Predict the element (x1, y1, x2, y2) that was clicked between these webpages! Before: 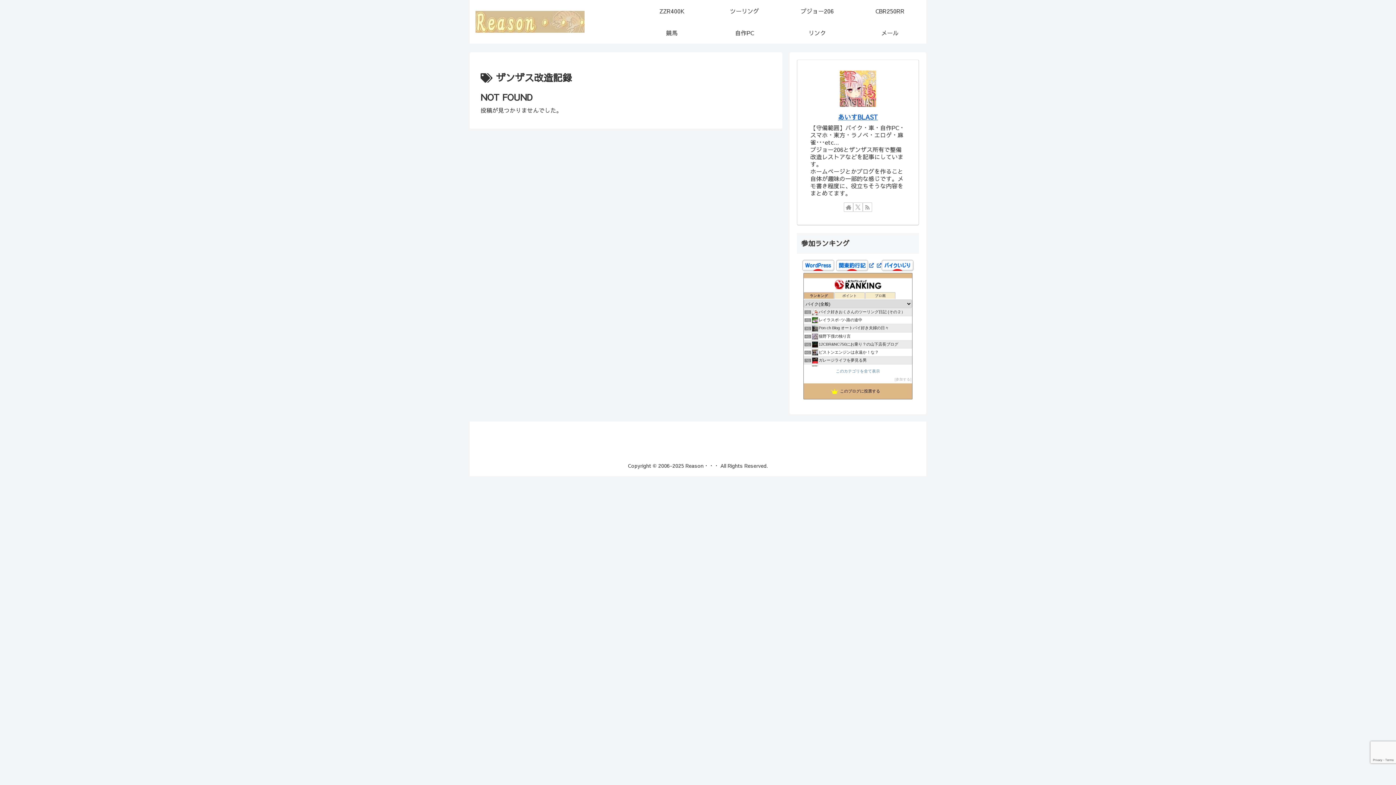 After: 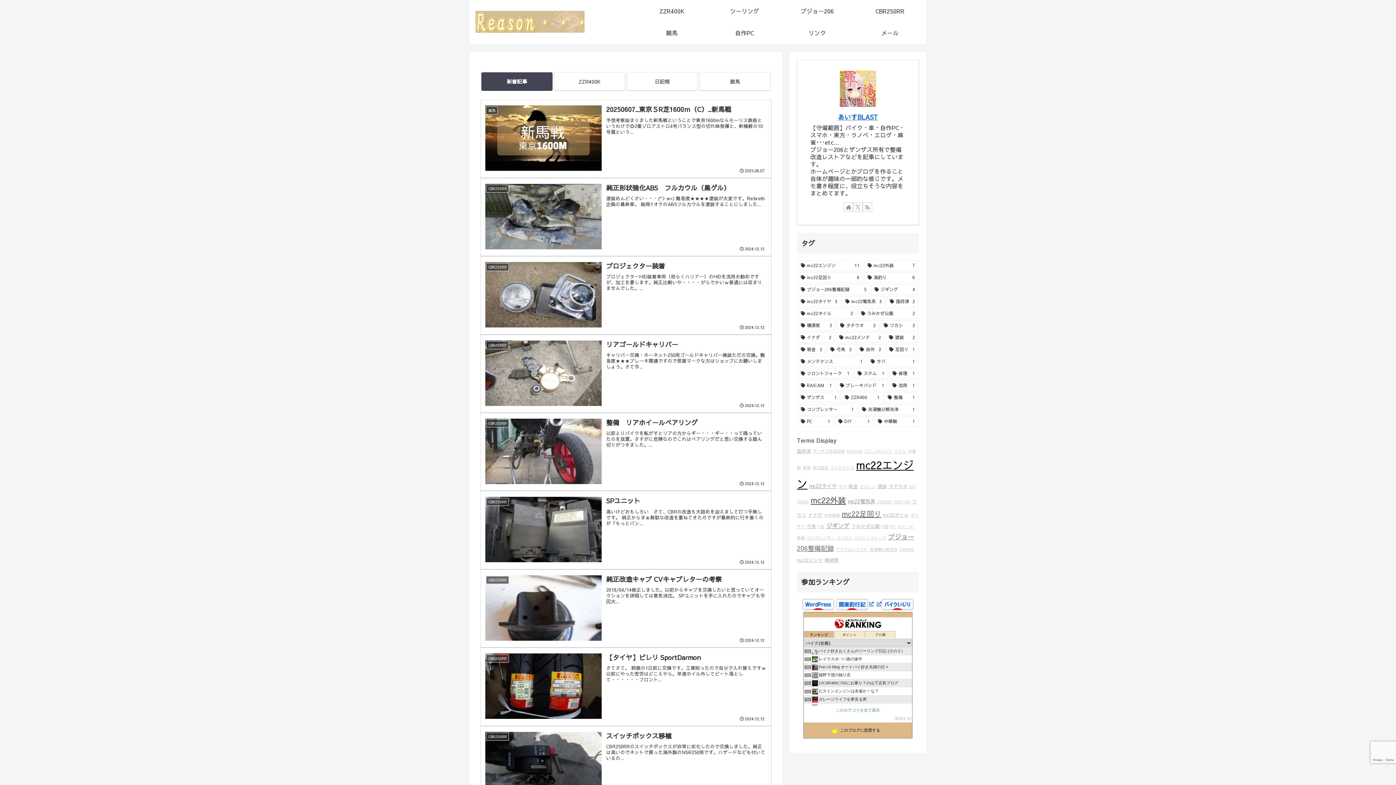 Action: bbox: (469, 10, 590, 32)